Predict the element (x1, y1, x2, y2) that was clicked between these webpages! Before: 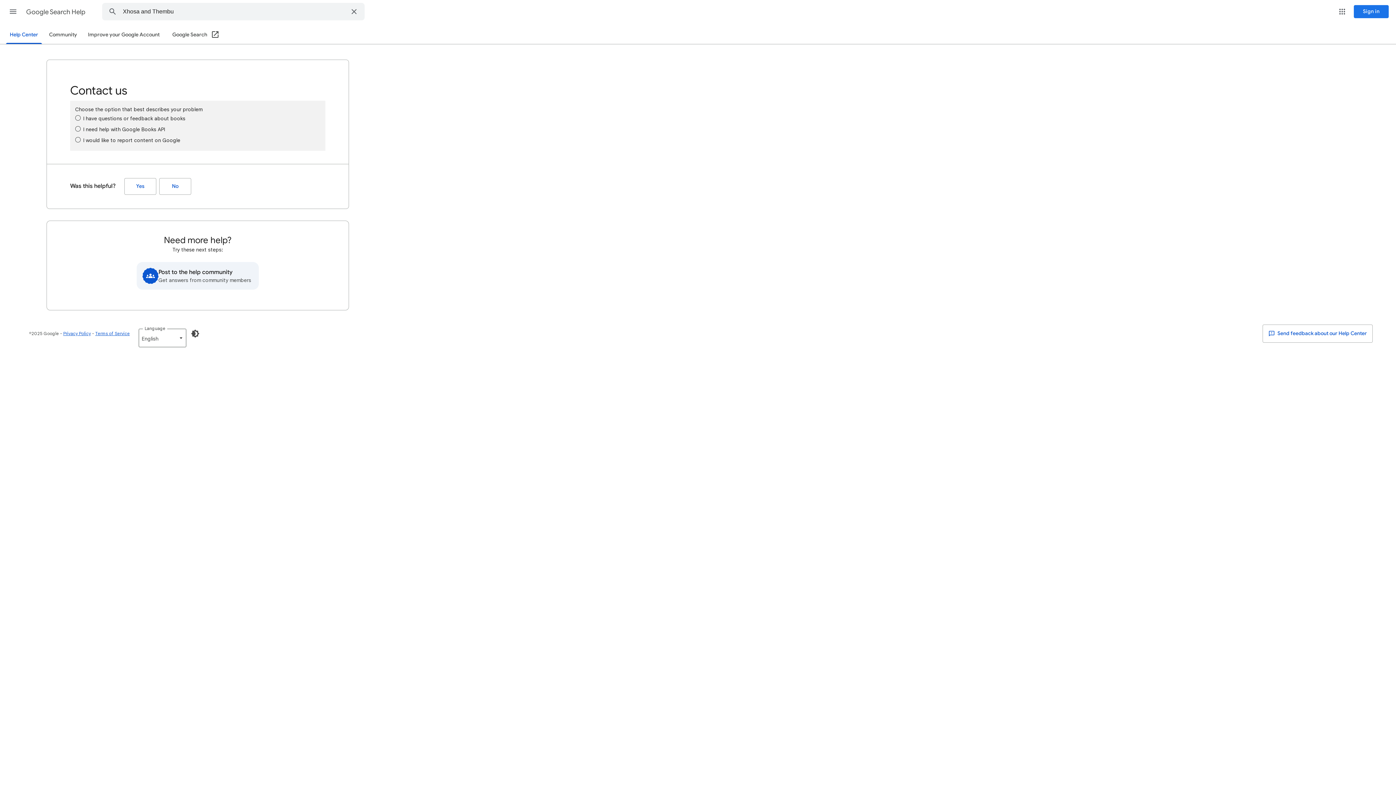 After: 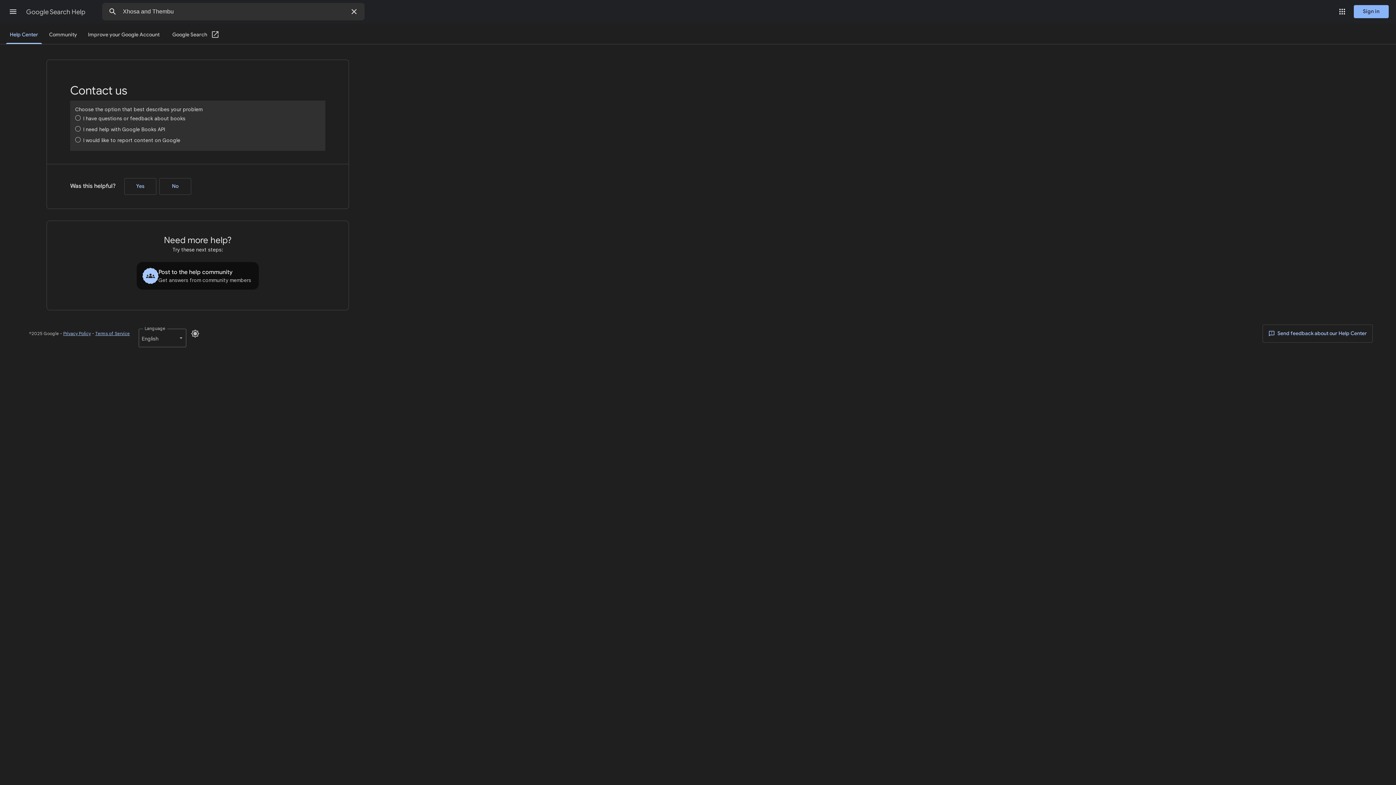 Action: bbox: (186, 325, 204, 342) label: Enable Dark Mode